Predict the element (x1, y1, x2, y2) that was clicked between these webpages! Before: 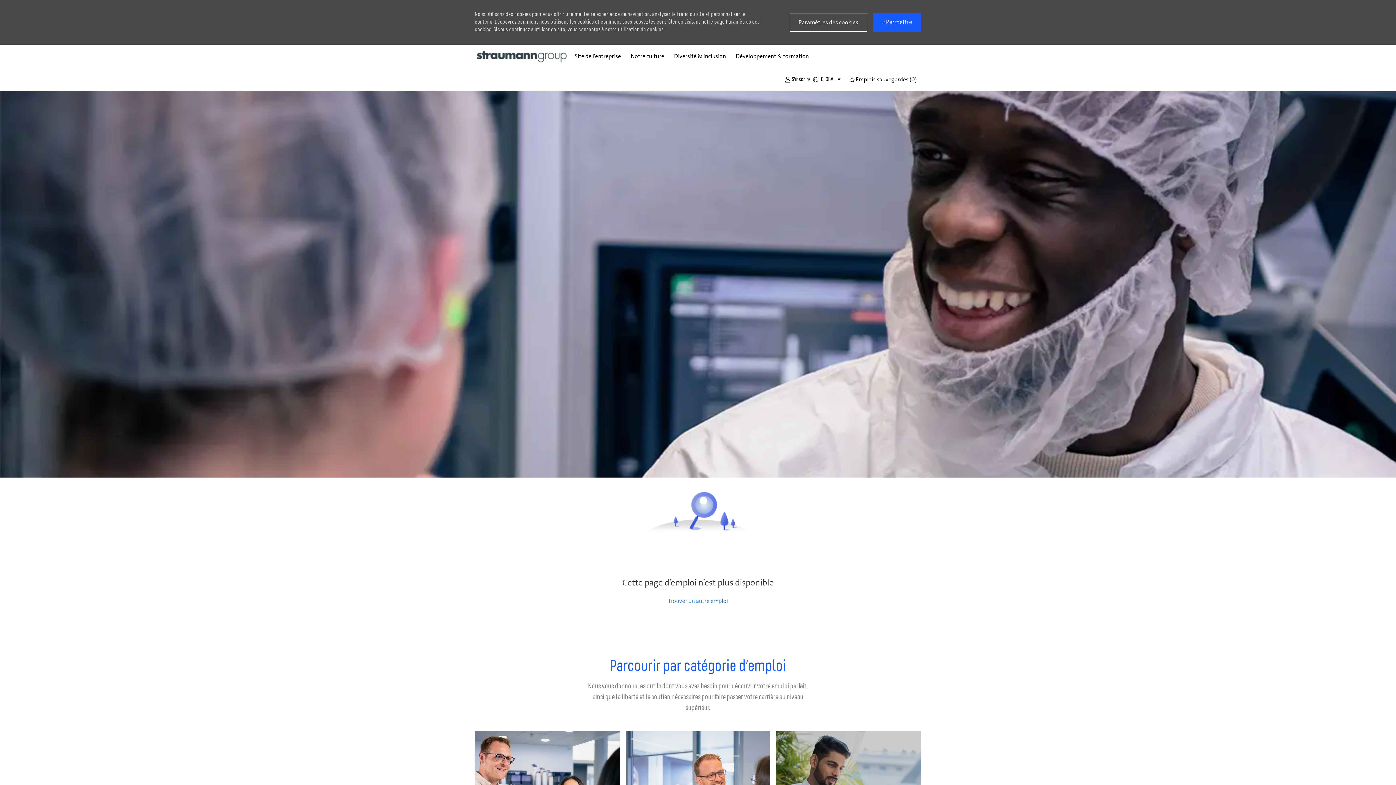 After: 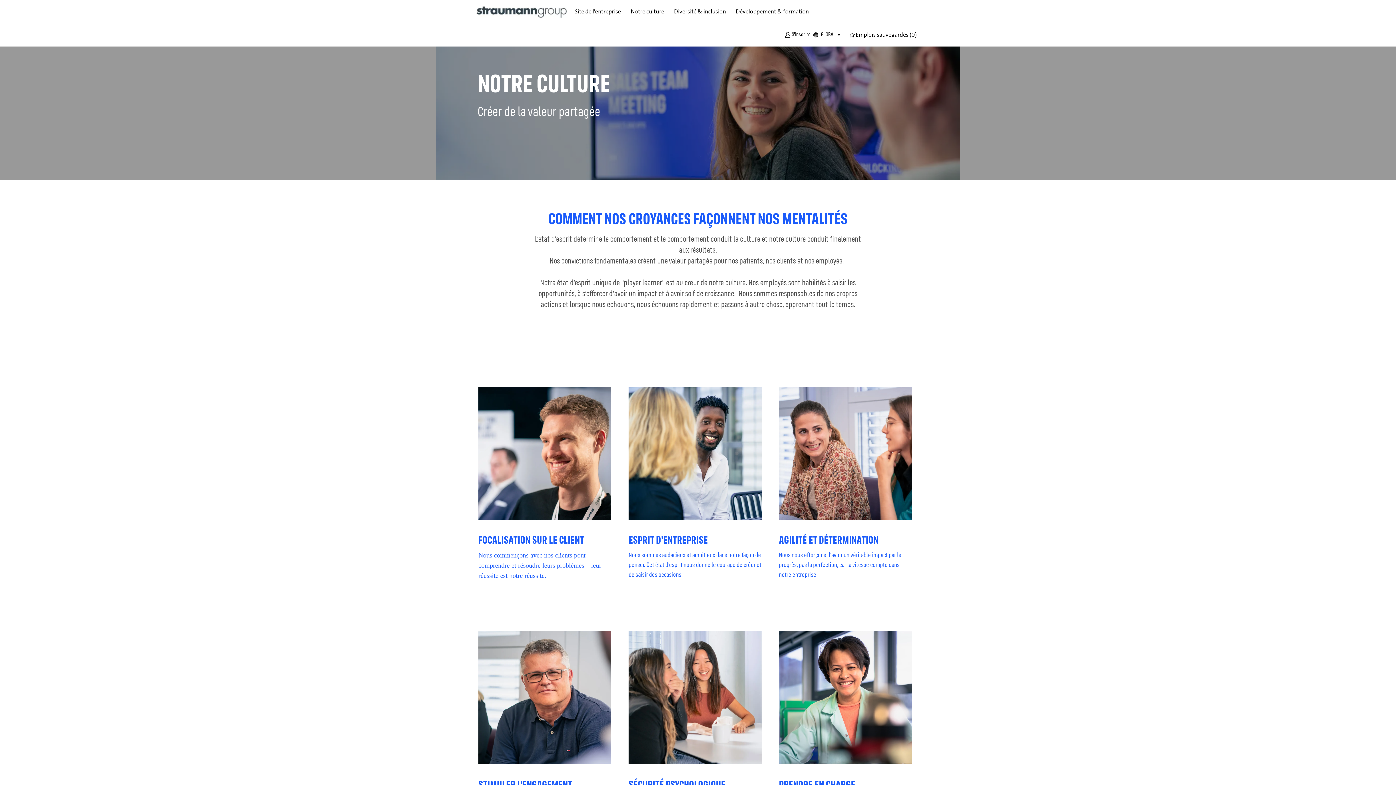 Action: bbox: (630, 52, 664, 60) label: Notre culture